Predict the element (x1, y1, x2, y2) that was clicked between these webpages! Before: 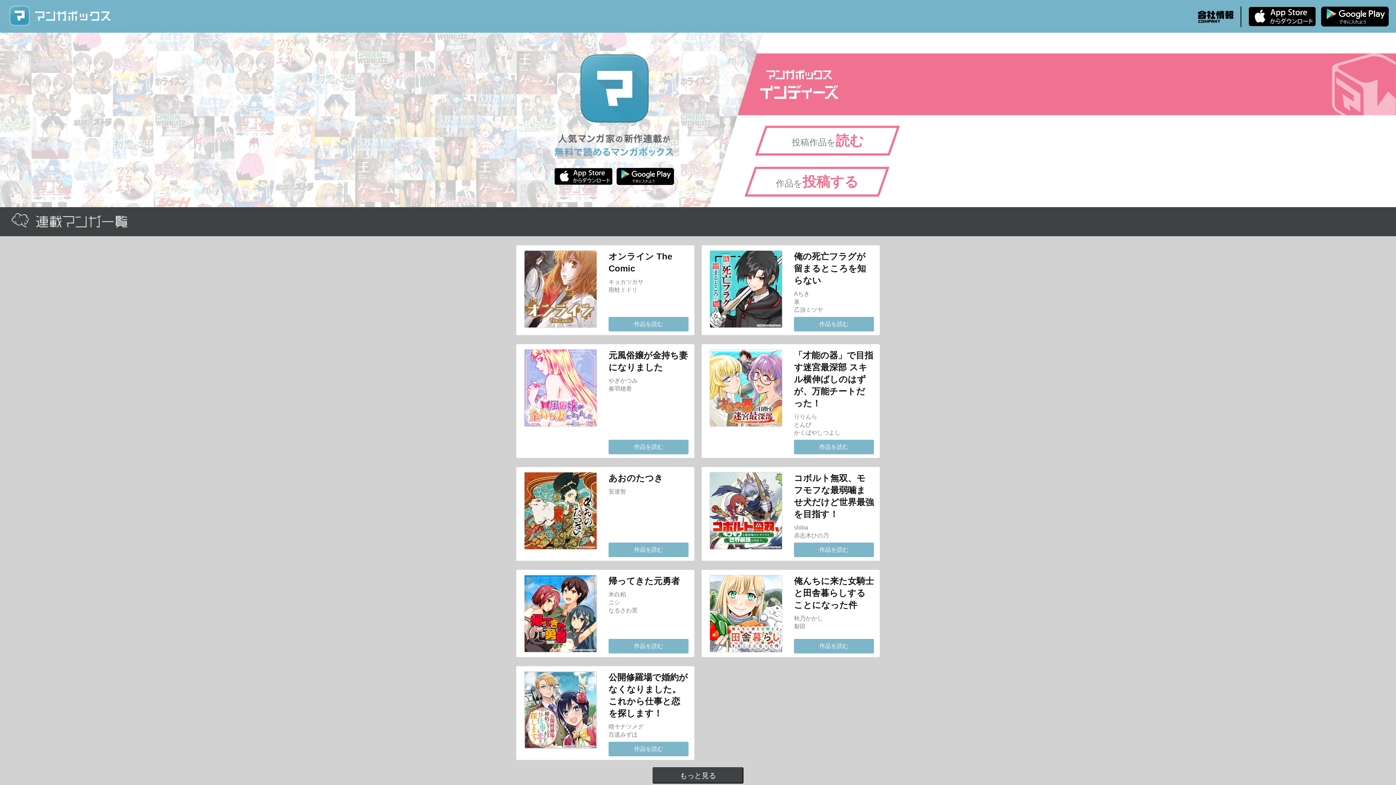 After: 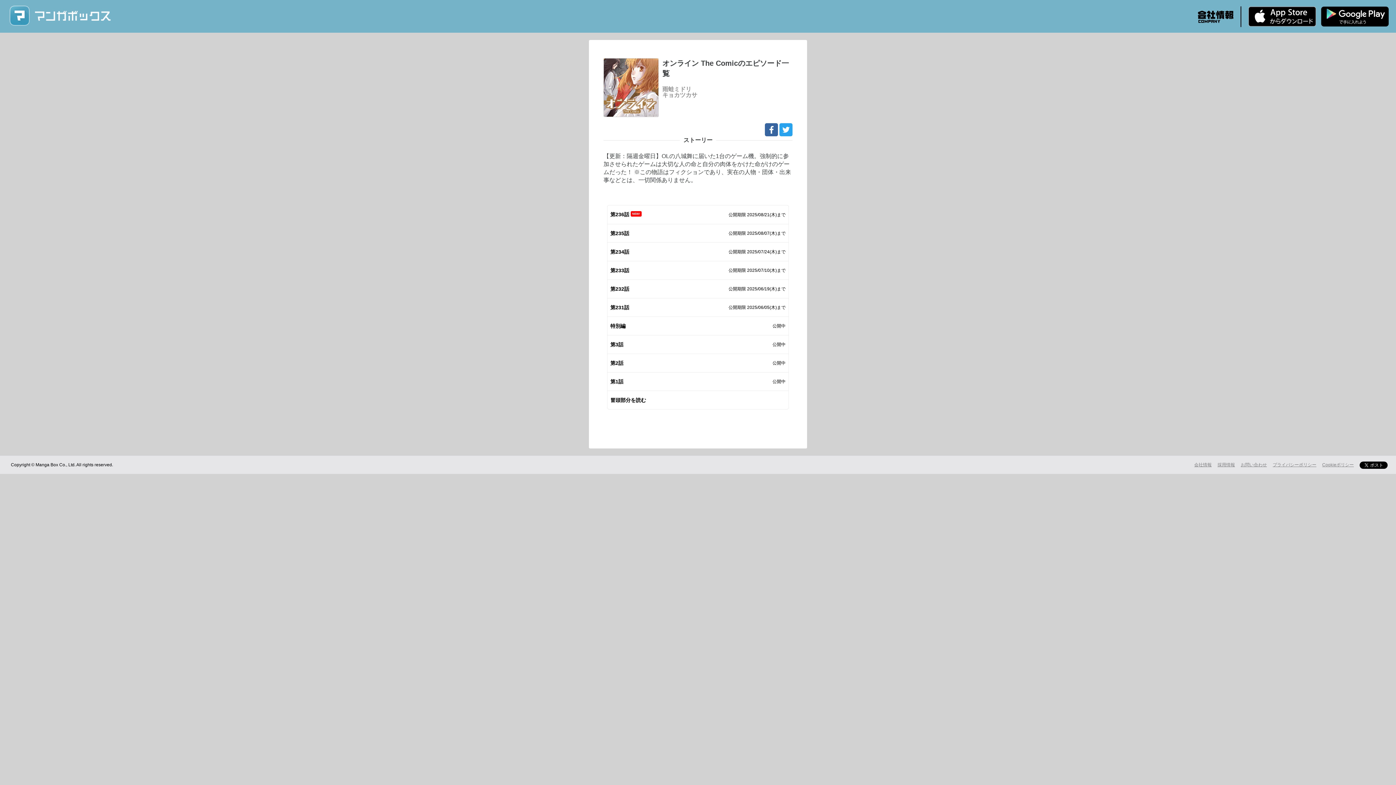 Action: bbox: (608, 317, 688, 331) label: 作品を読む